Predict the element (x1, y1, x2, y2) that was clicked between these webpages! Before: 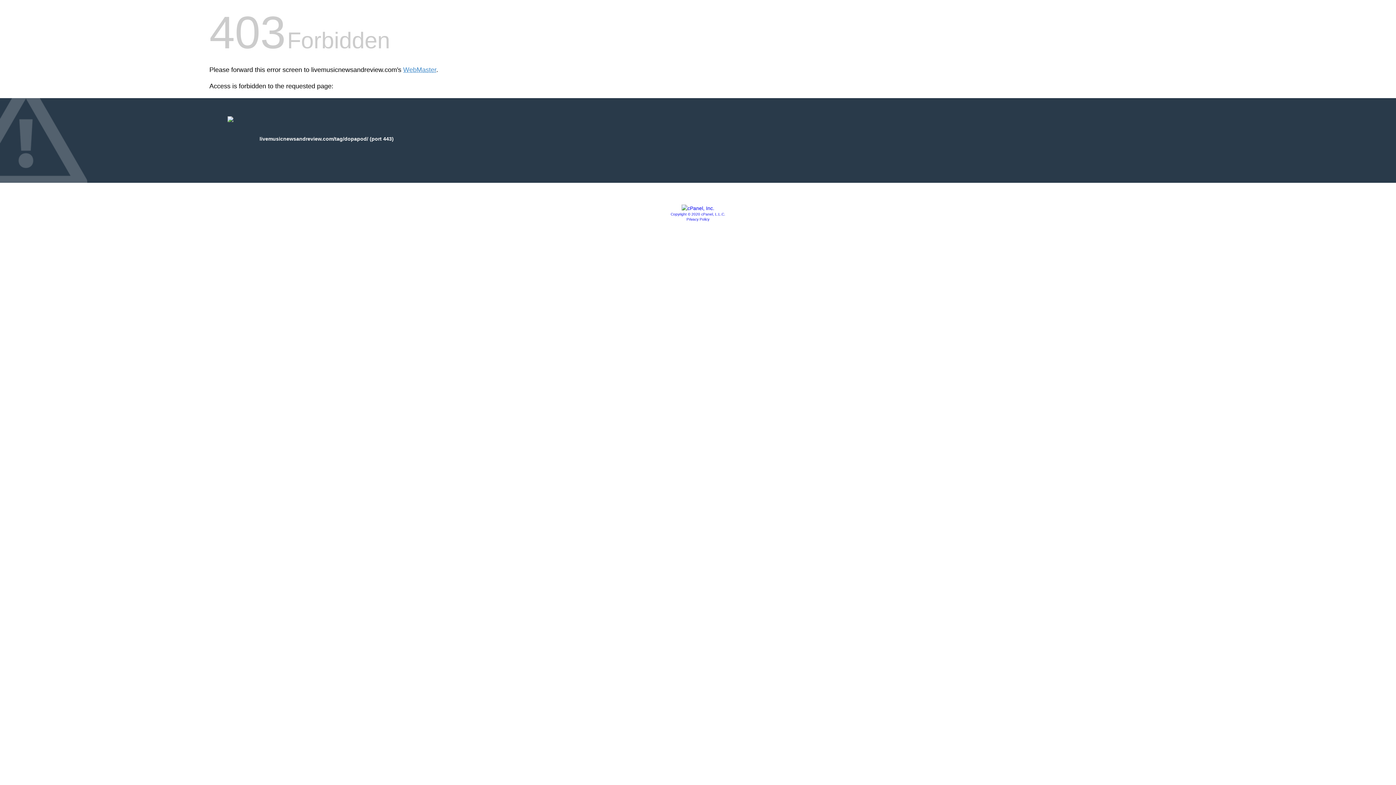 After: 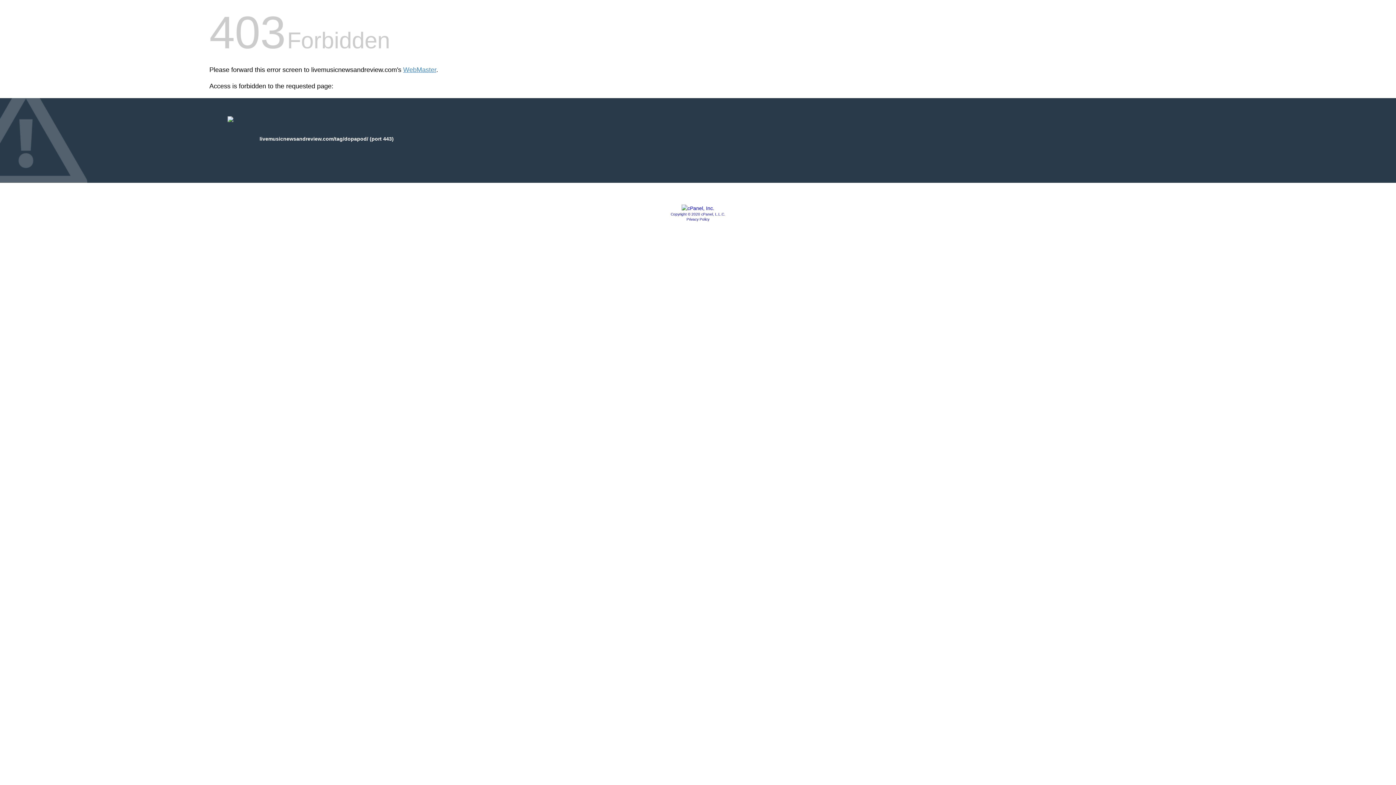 Action: bbox: (686, 217, 709, 221) label: Privacy Policy